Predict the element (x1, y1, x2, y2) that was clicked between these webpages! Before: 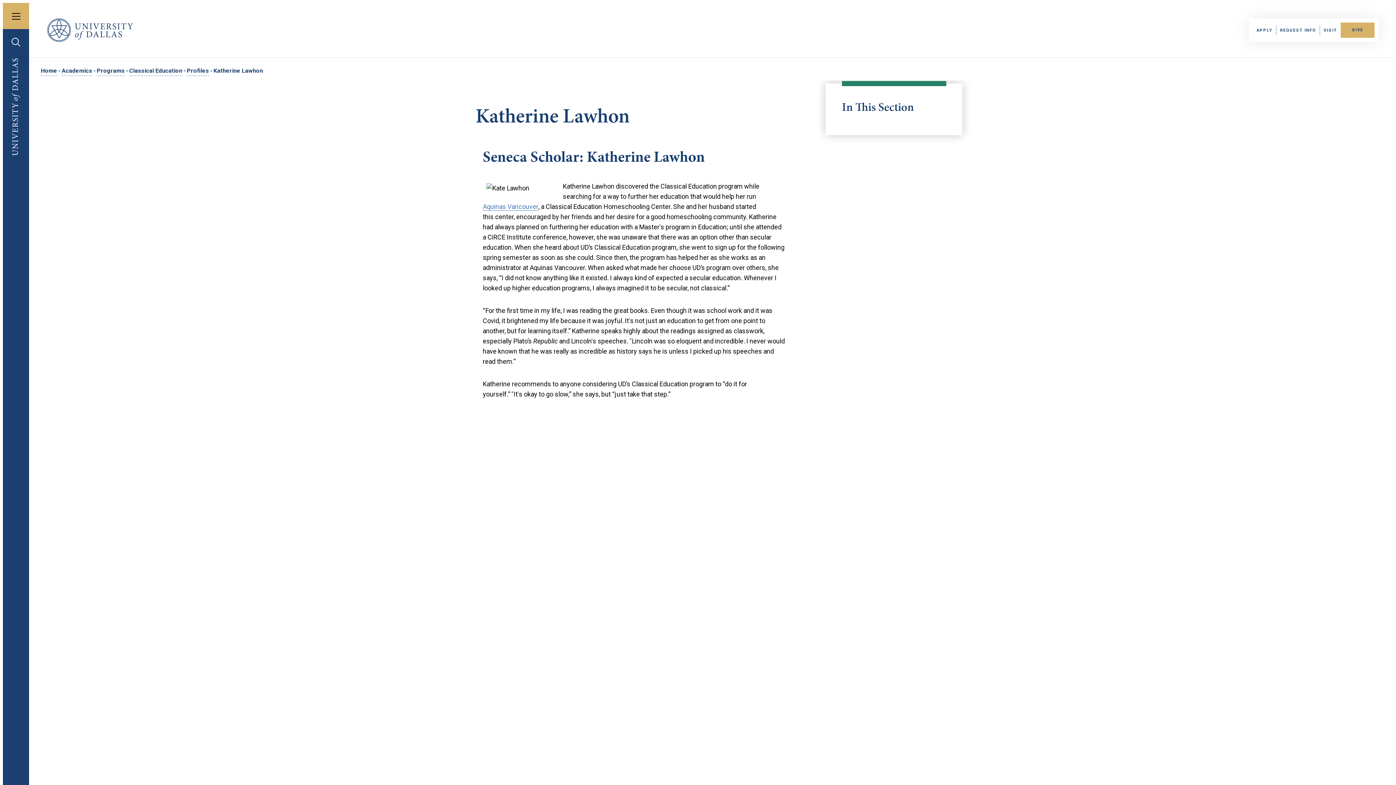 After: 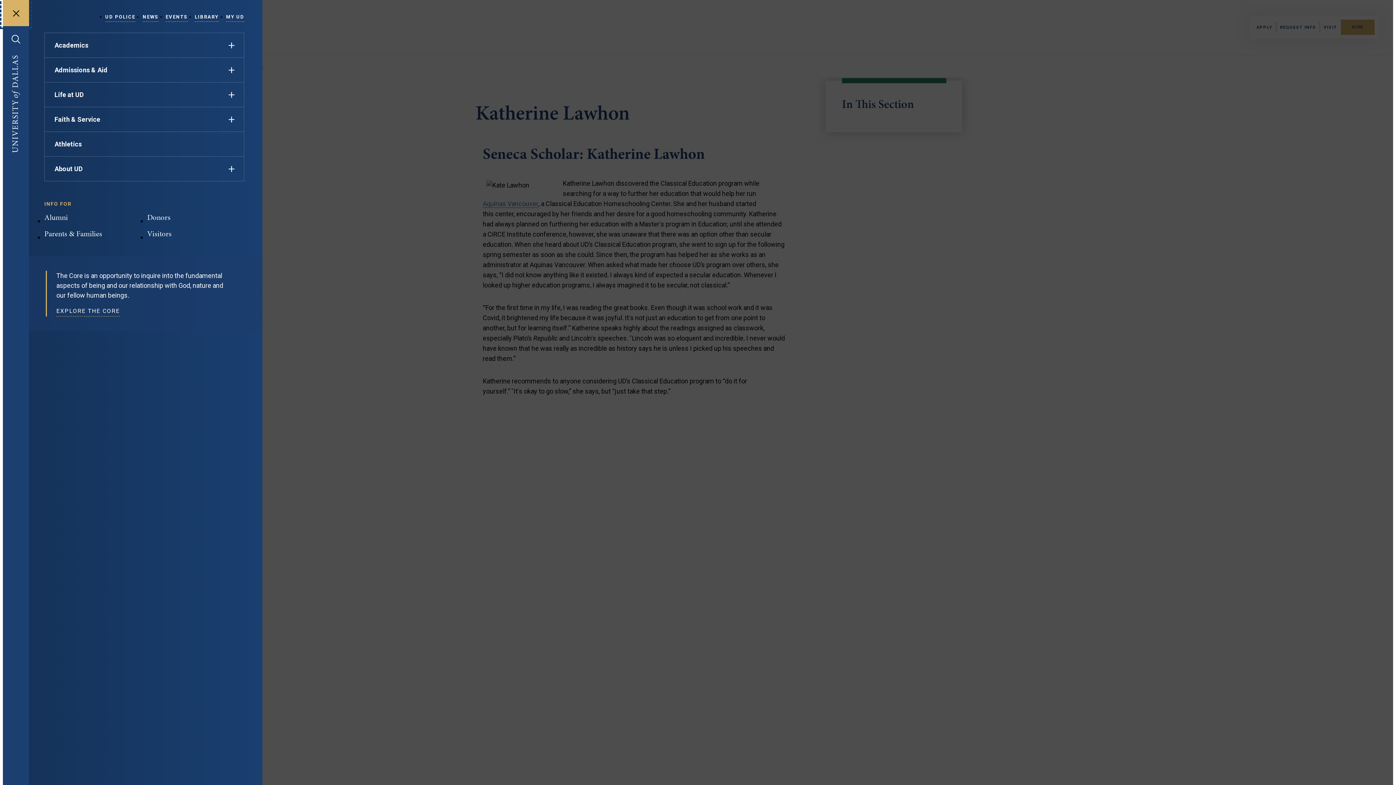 Action: label: Toggle menu bbox: (2, 2, 29, 29)